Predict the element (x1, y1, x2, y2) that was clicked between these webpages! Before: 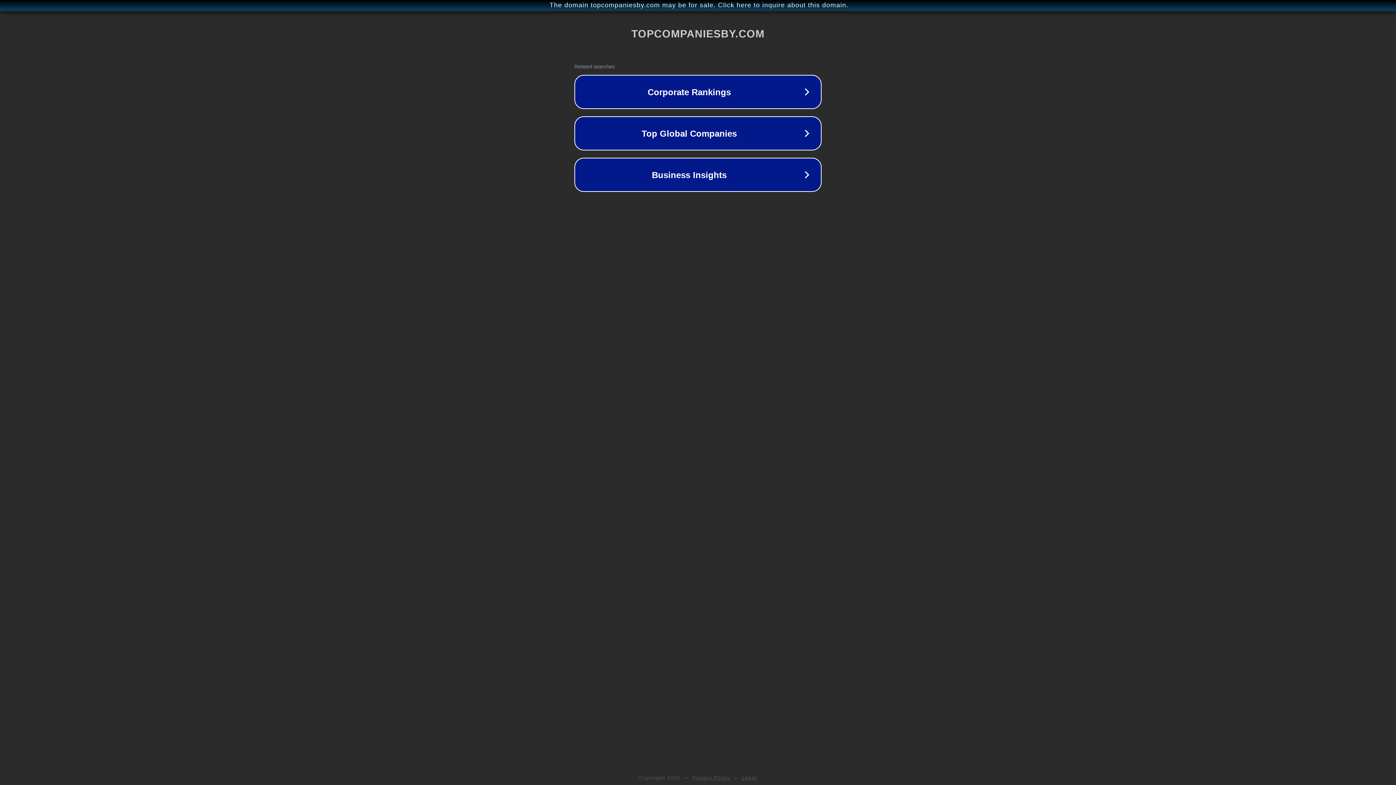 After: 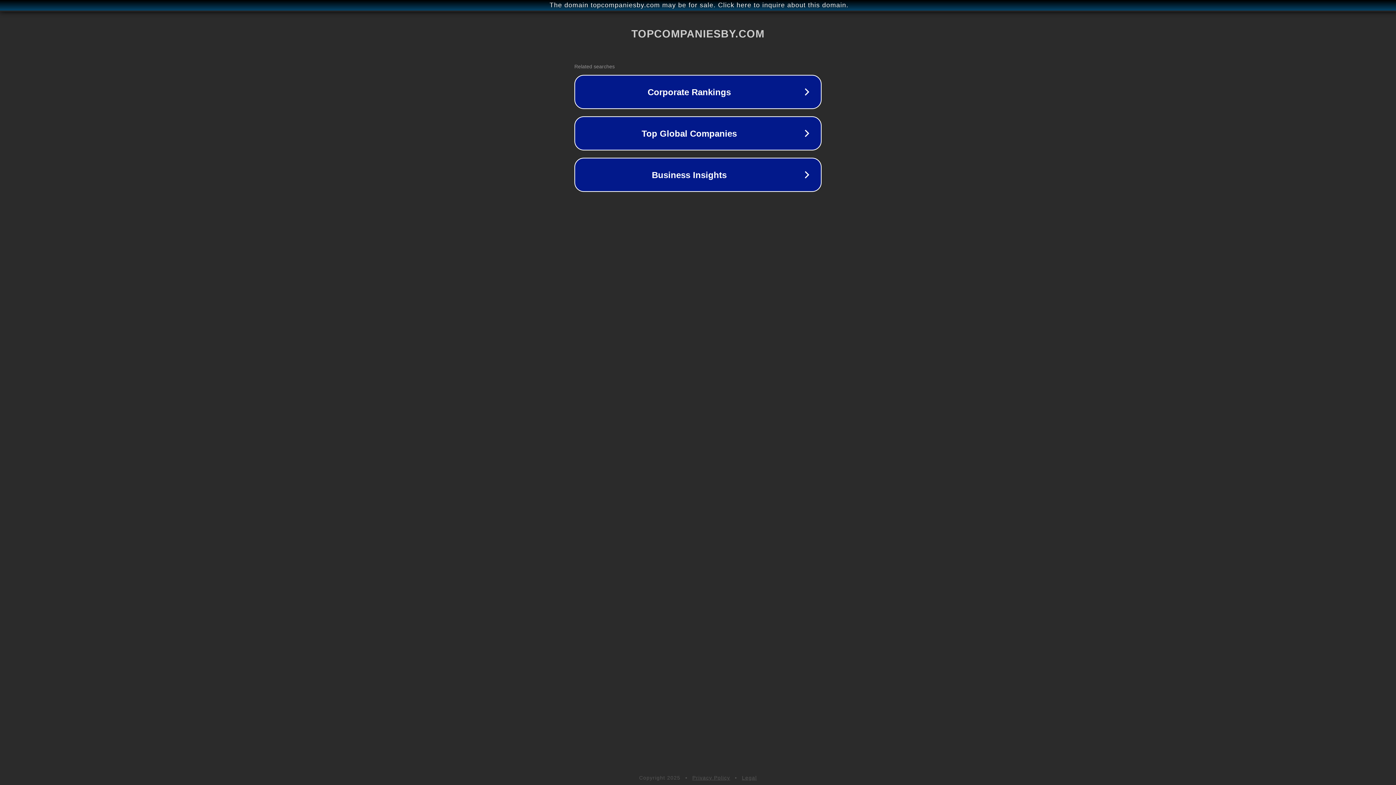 Action: label: Privacy Policy bbox: (692, 775, 730, 781)